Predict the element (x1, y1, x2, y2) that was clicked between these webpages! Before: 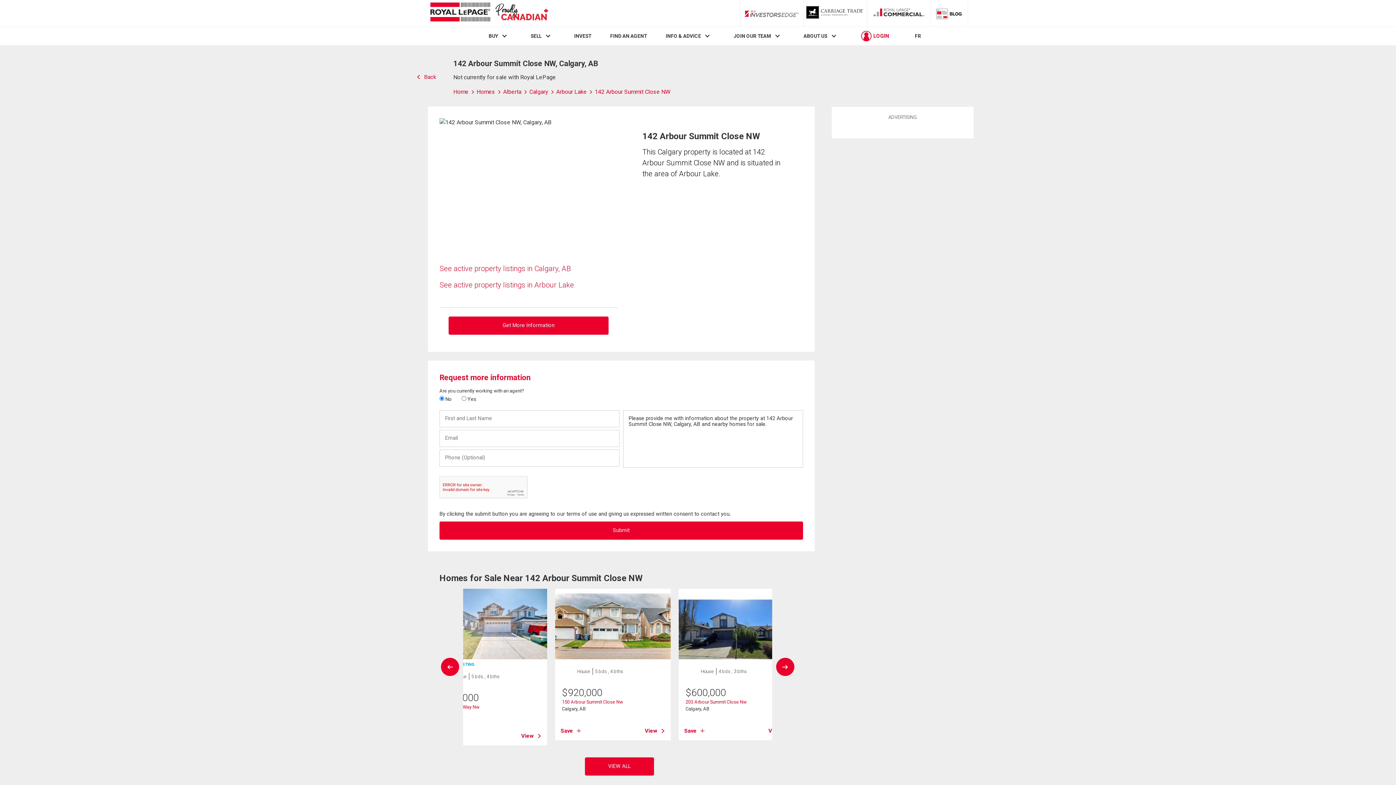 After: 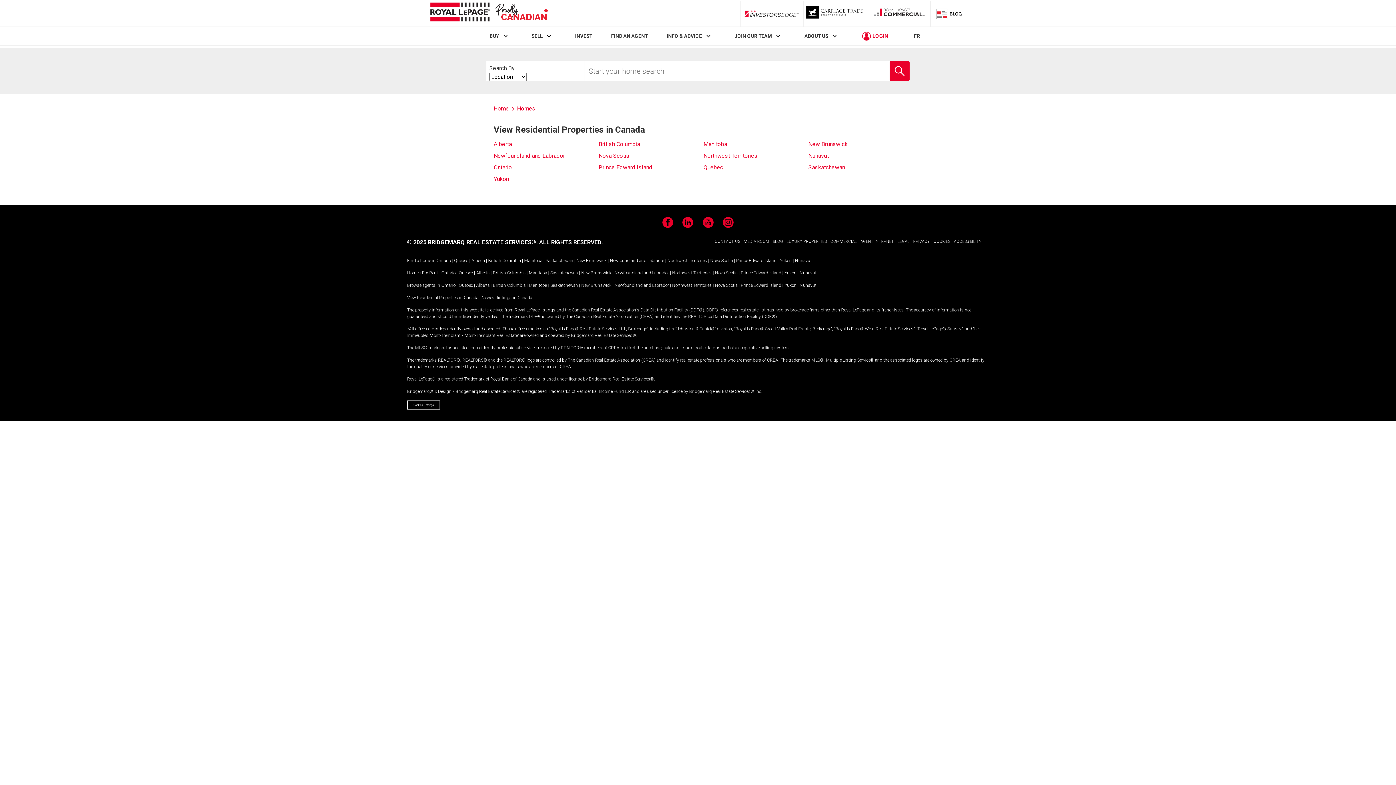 Action: label: Homes  bbox: (476, 88, 503, 95)